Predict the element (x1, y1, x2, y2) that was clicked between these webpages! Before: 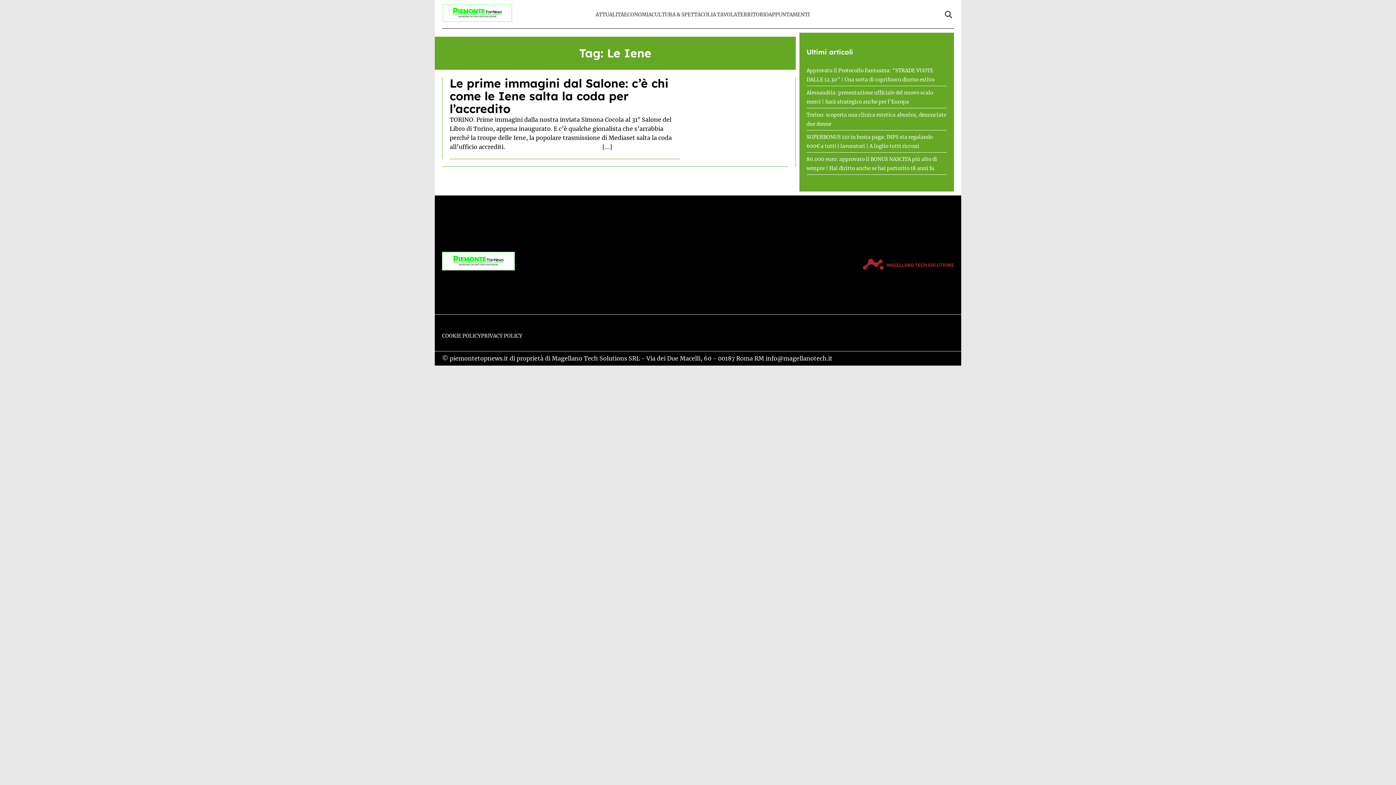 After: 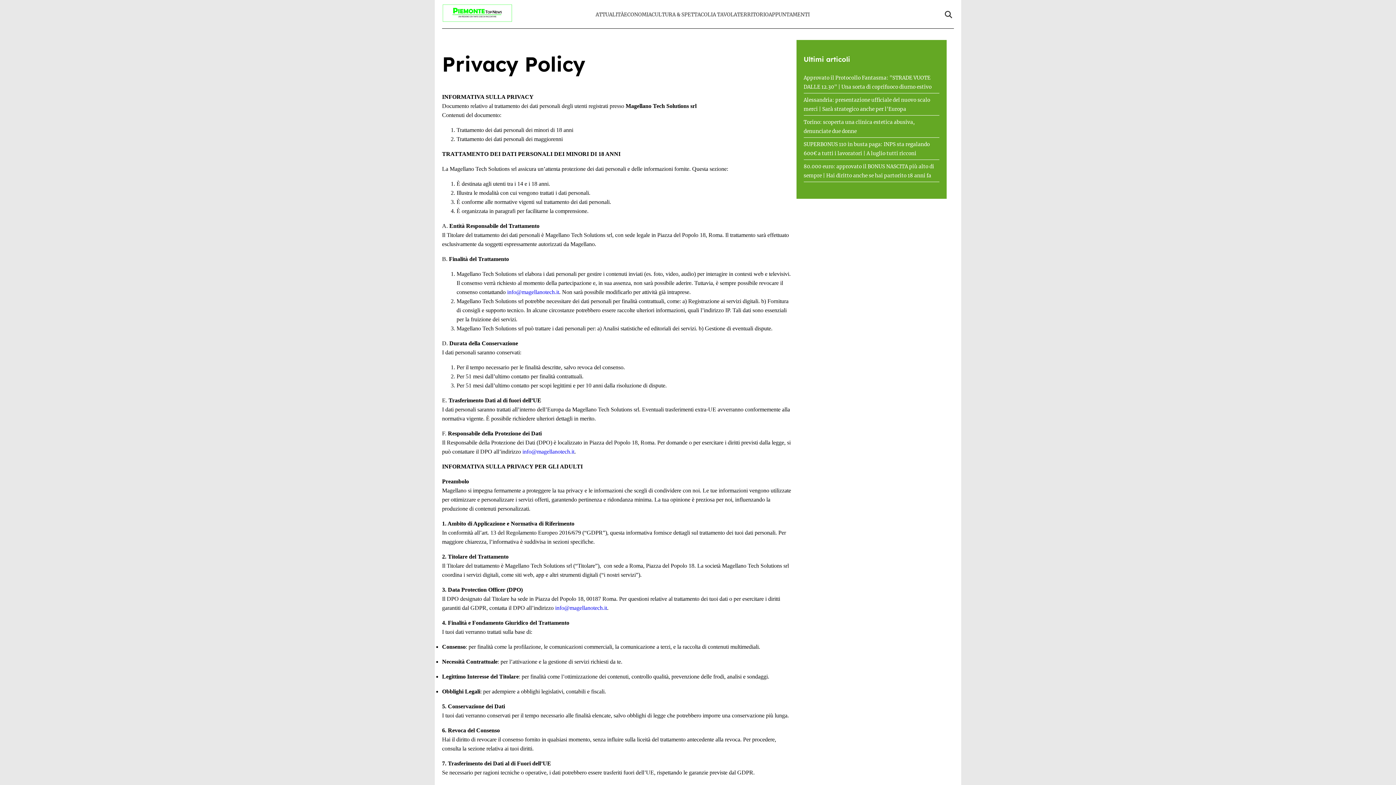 Action: label: PRIVACY POLICY bbox: (481, 333, 522, 339)